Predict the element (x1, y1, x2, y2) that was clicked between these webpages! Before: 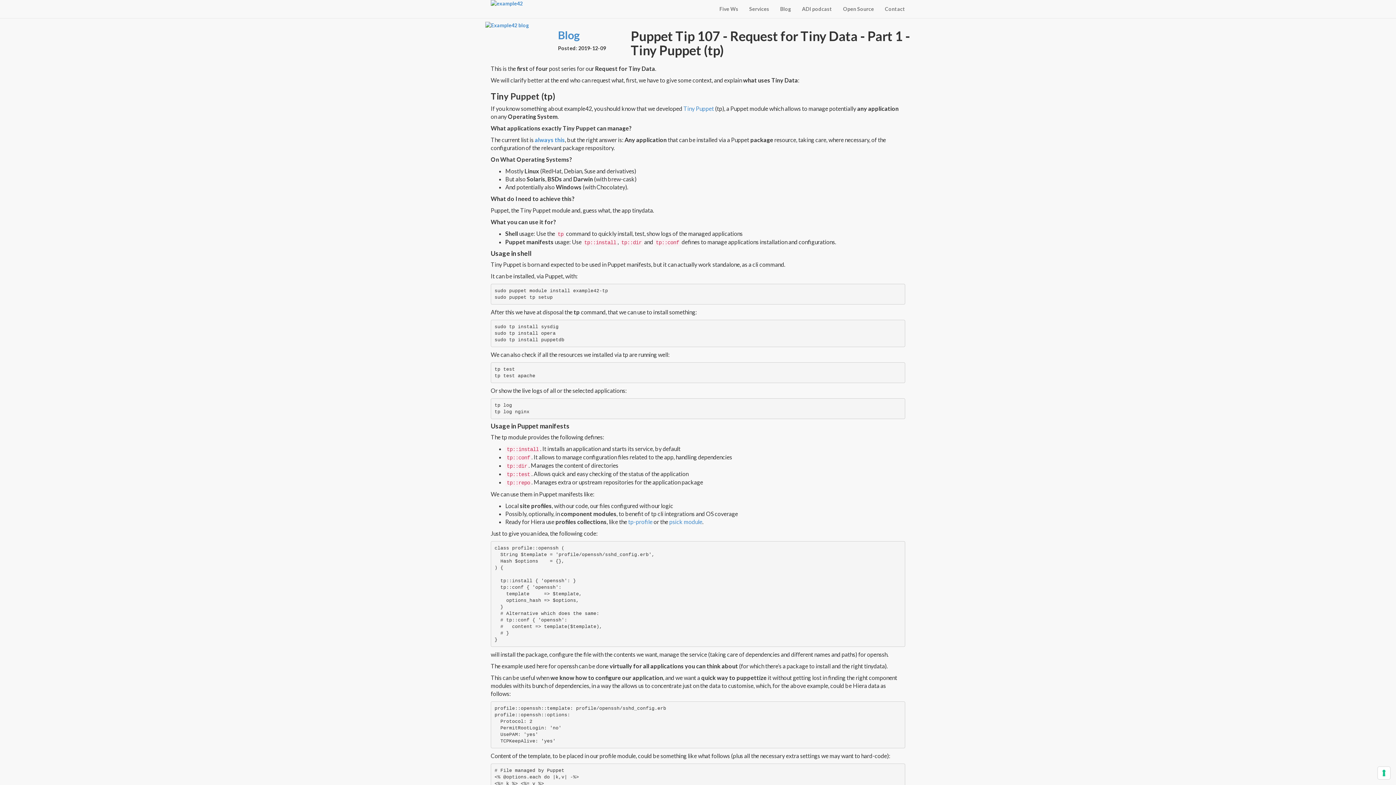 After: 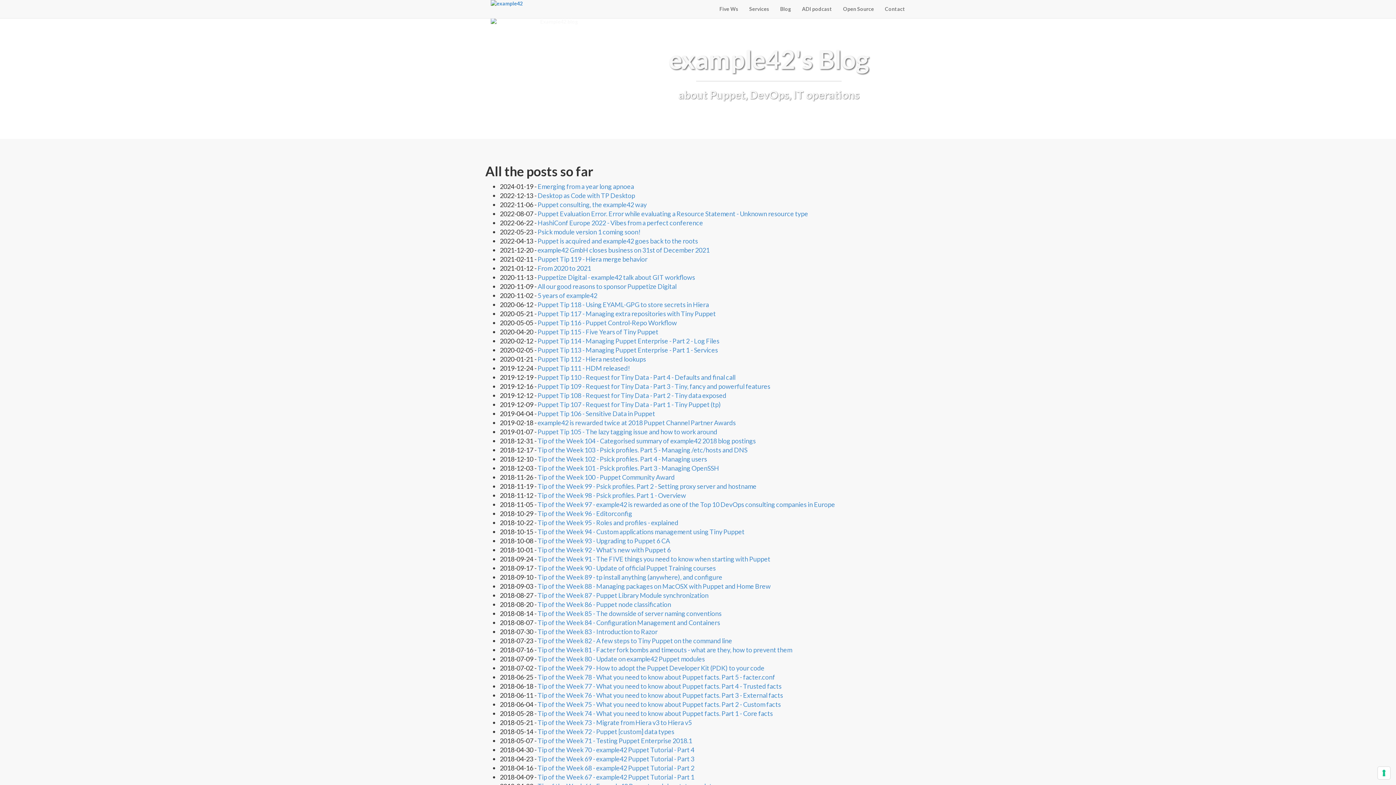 Action: bbox: (774, 0, 796, 18) label: Blog